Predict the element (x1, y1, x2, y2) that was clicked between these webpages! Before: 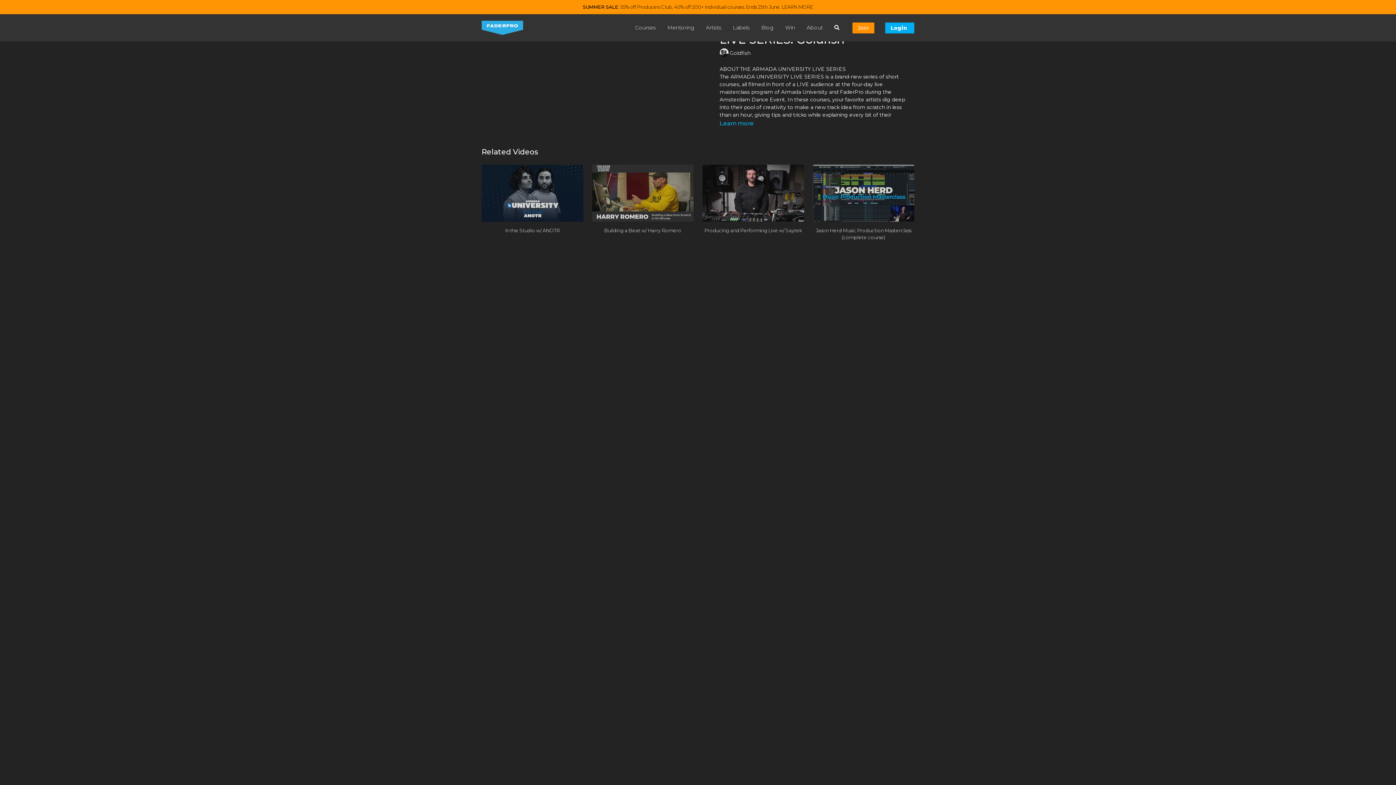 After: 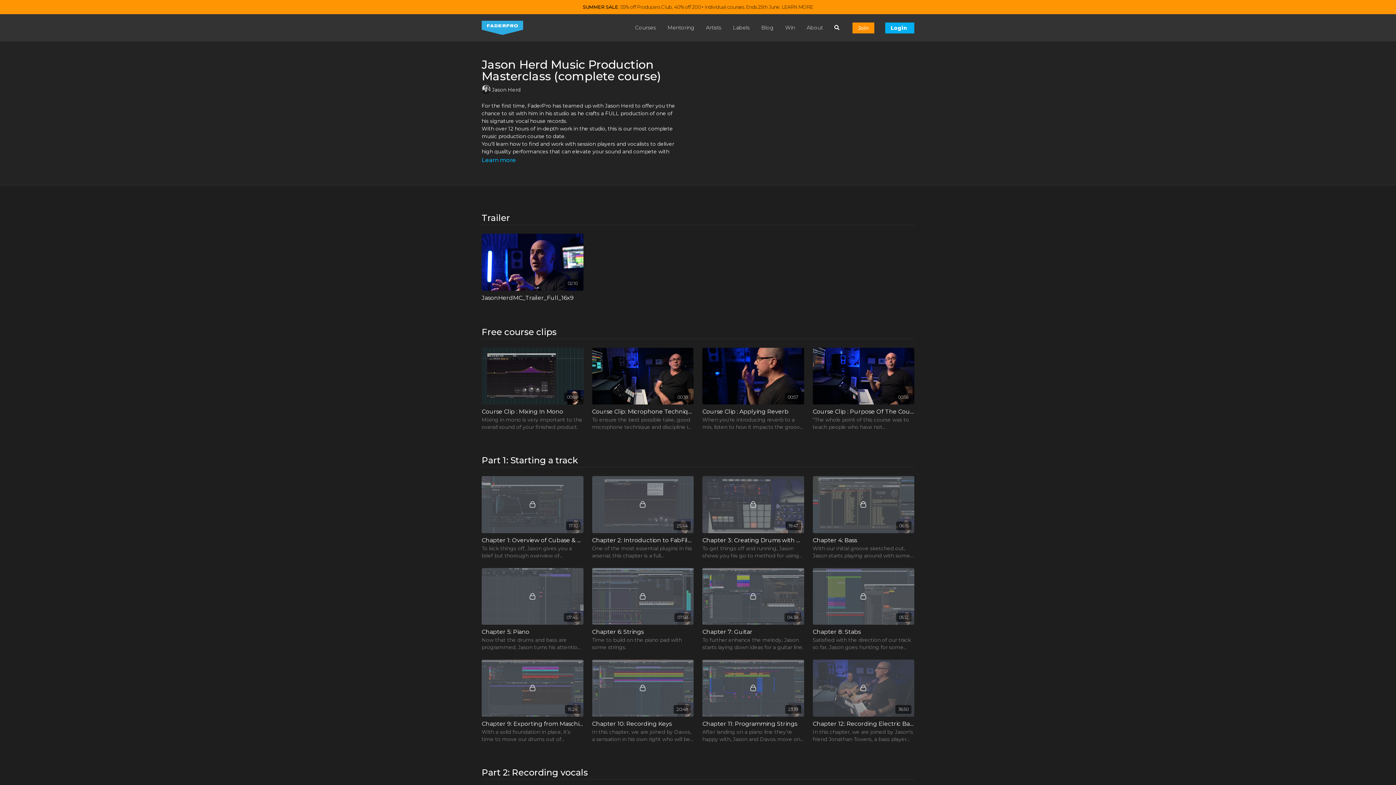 Action: bbox: (812, 227, 914, 240) label: Jason Herd Music Production Masterclass (complete course)